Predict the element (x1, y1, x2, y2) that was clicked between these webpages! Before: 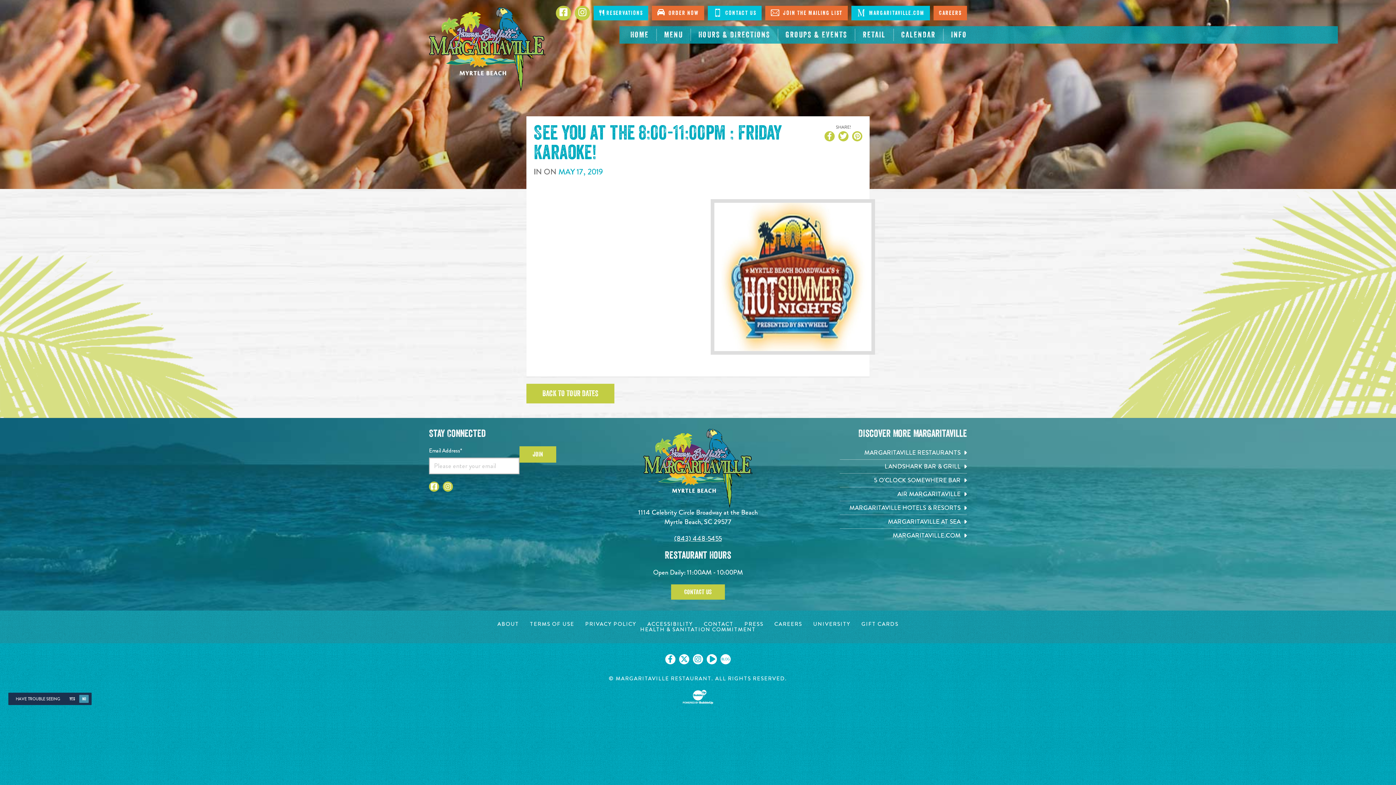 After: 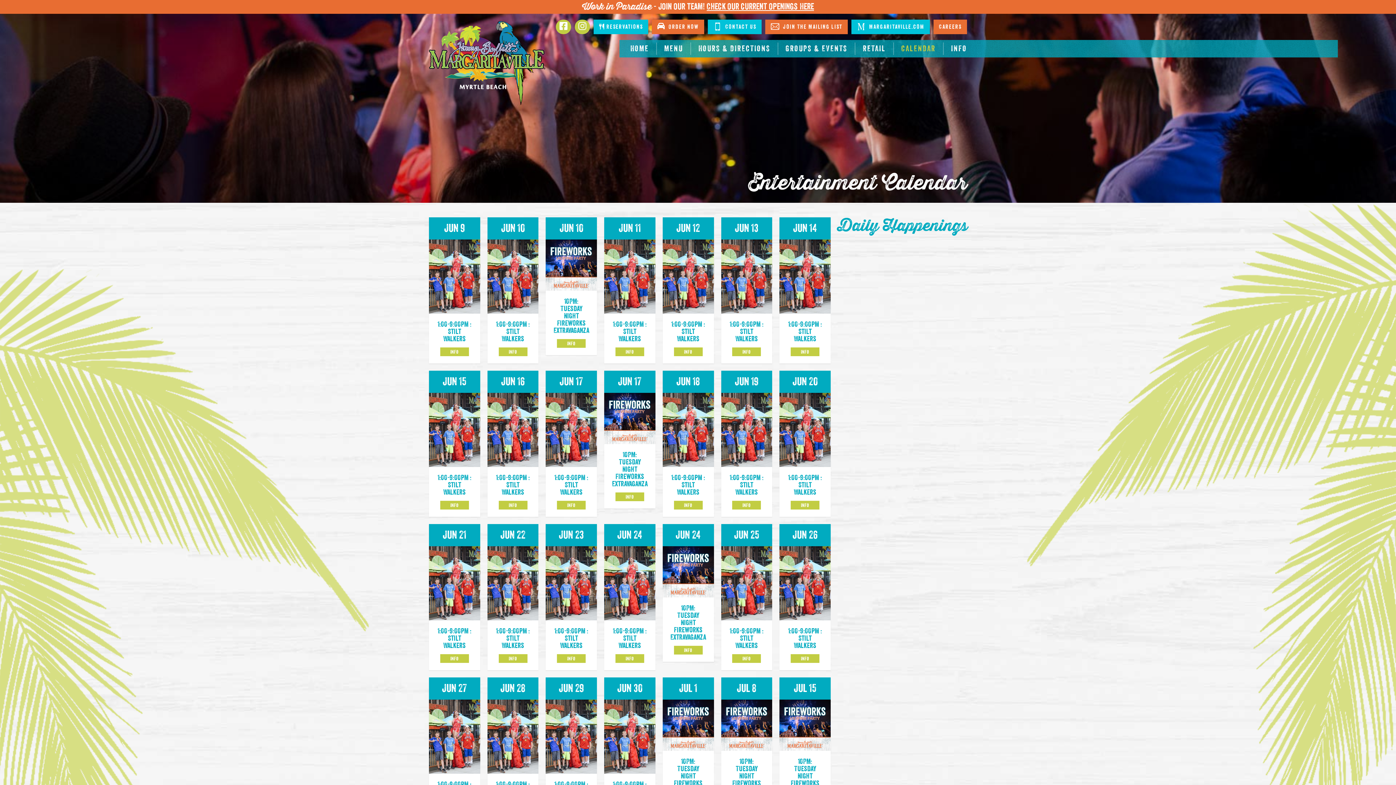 Action: label: CALENDAR bbox: (894, 28, 943, 41)